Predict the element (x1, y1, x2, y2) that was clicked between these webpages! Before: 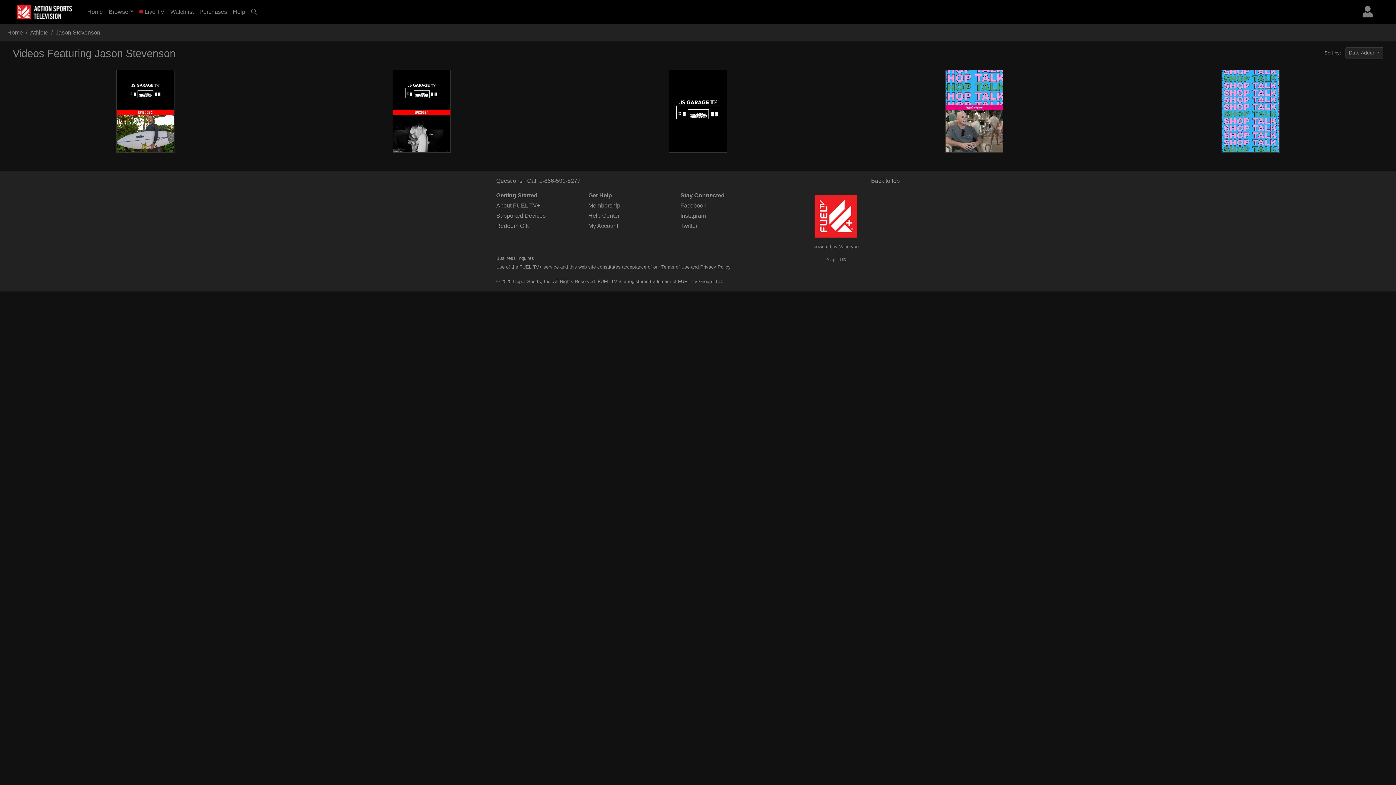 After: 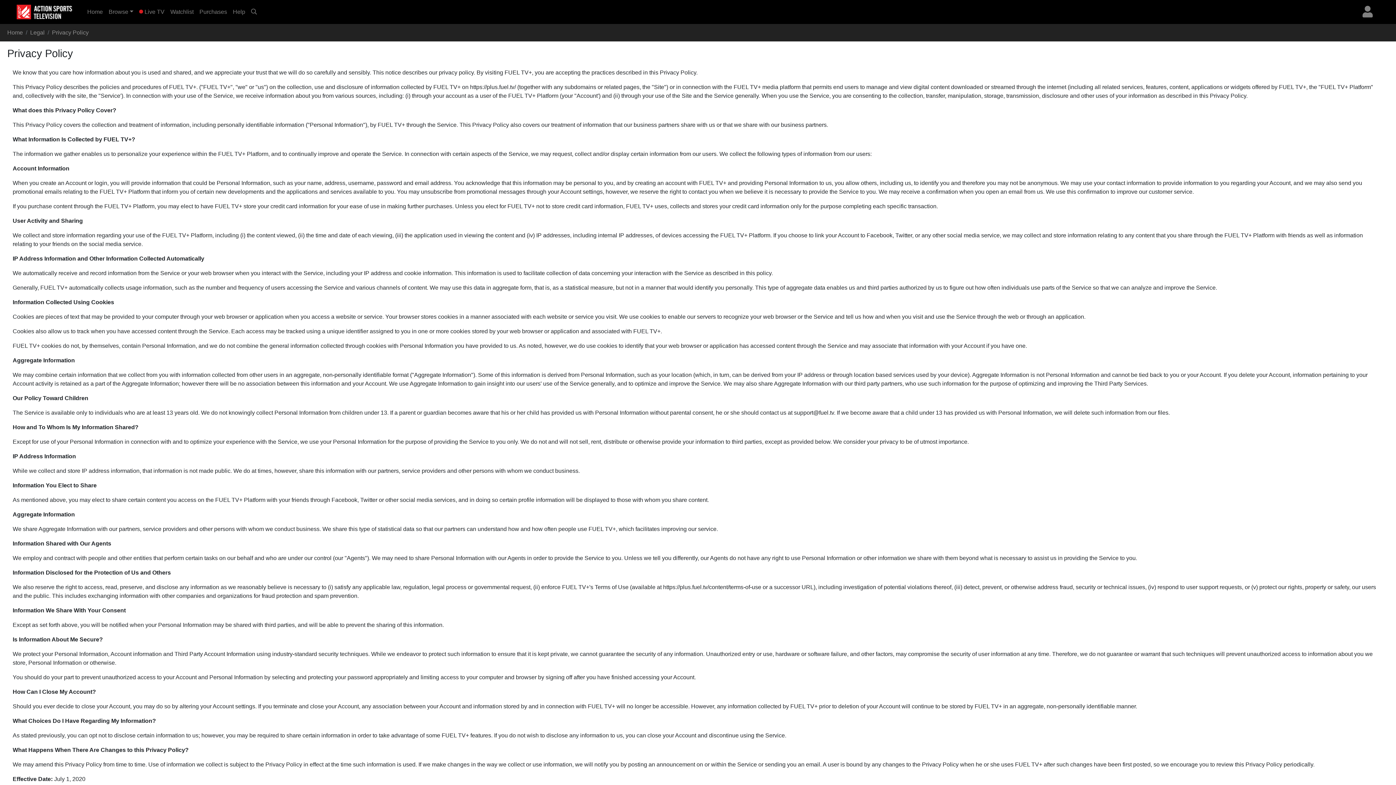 Action: bbox: (700, 264, 730, 269) label: Privacy Policy